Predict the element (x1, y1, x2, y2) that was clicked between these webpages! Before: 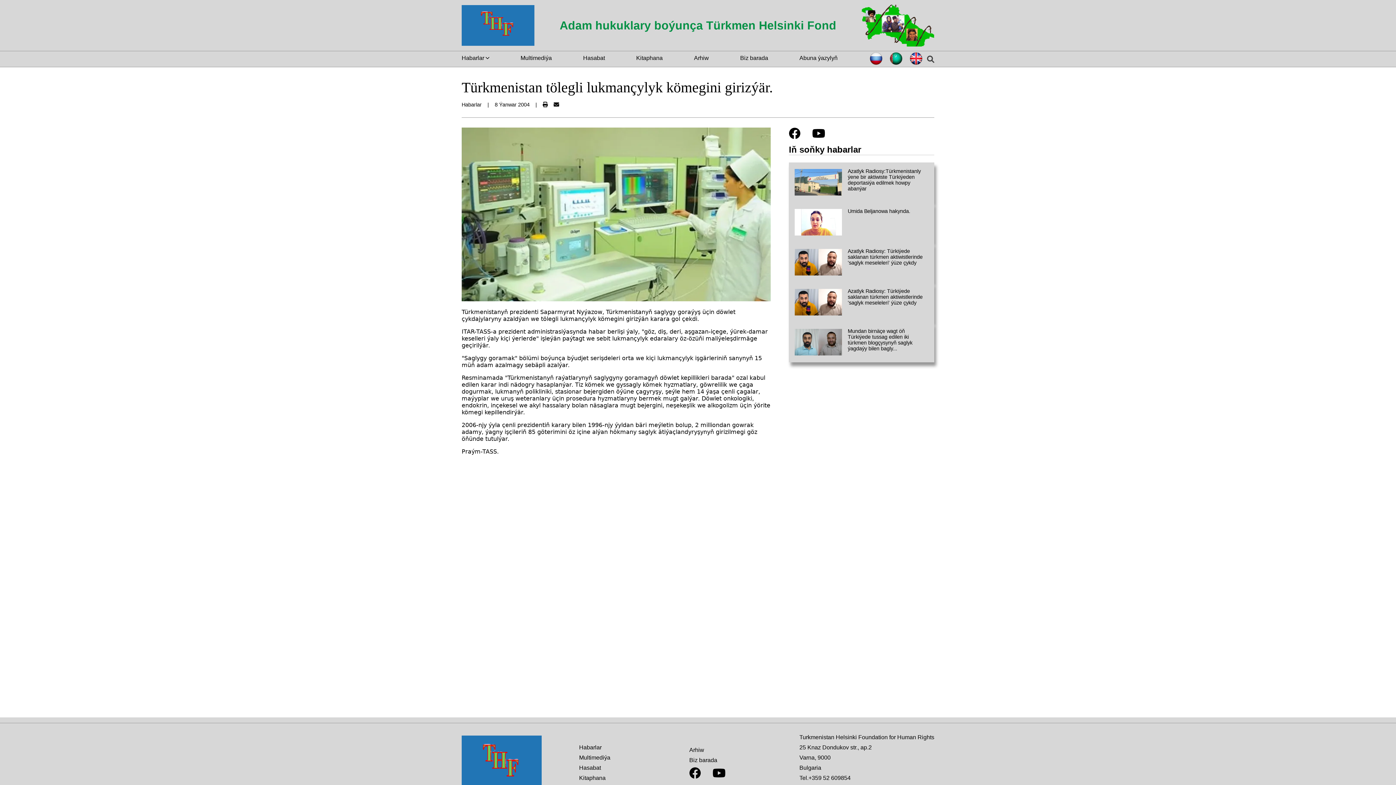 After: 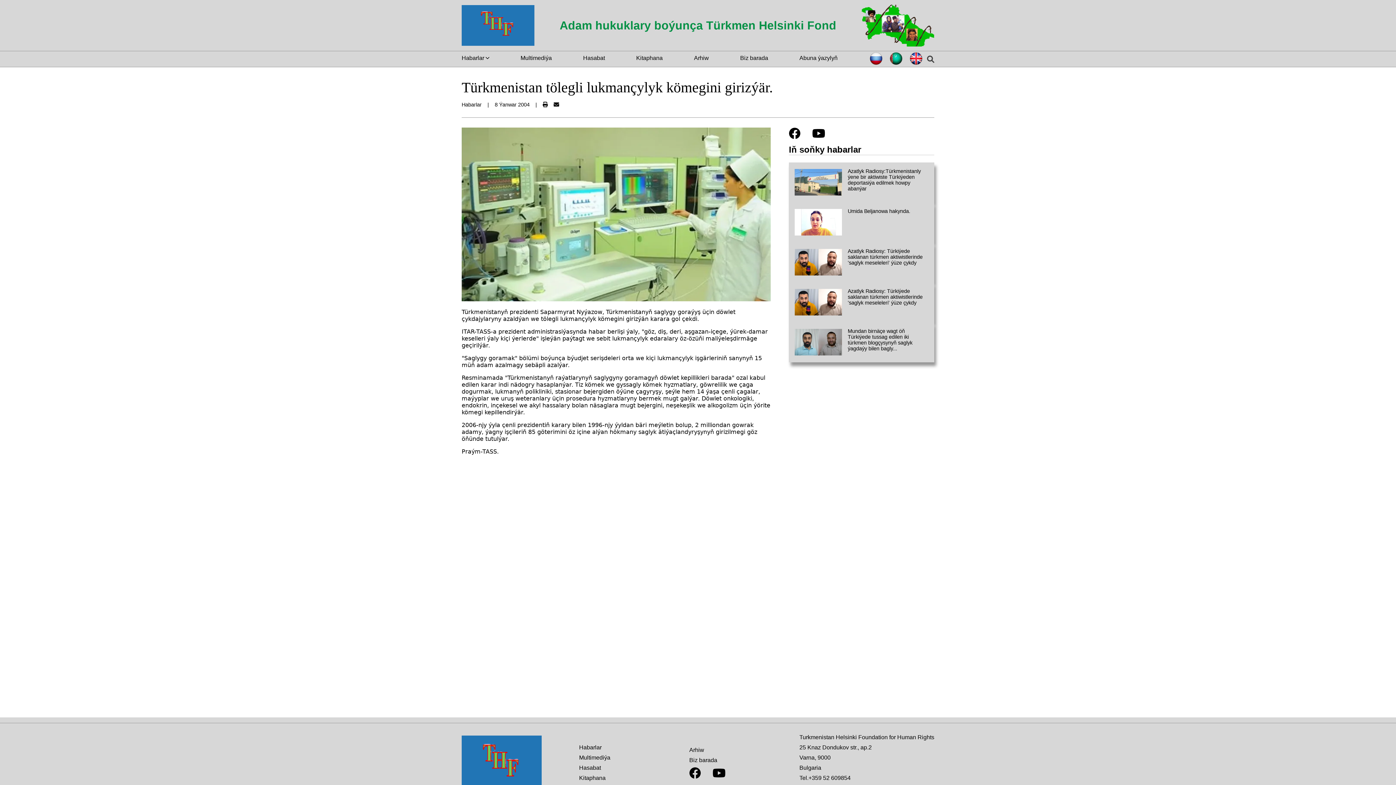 Action: bbox: (689, 772, 701, 778)